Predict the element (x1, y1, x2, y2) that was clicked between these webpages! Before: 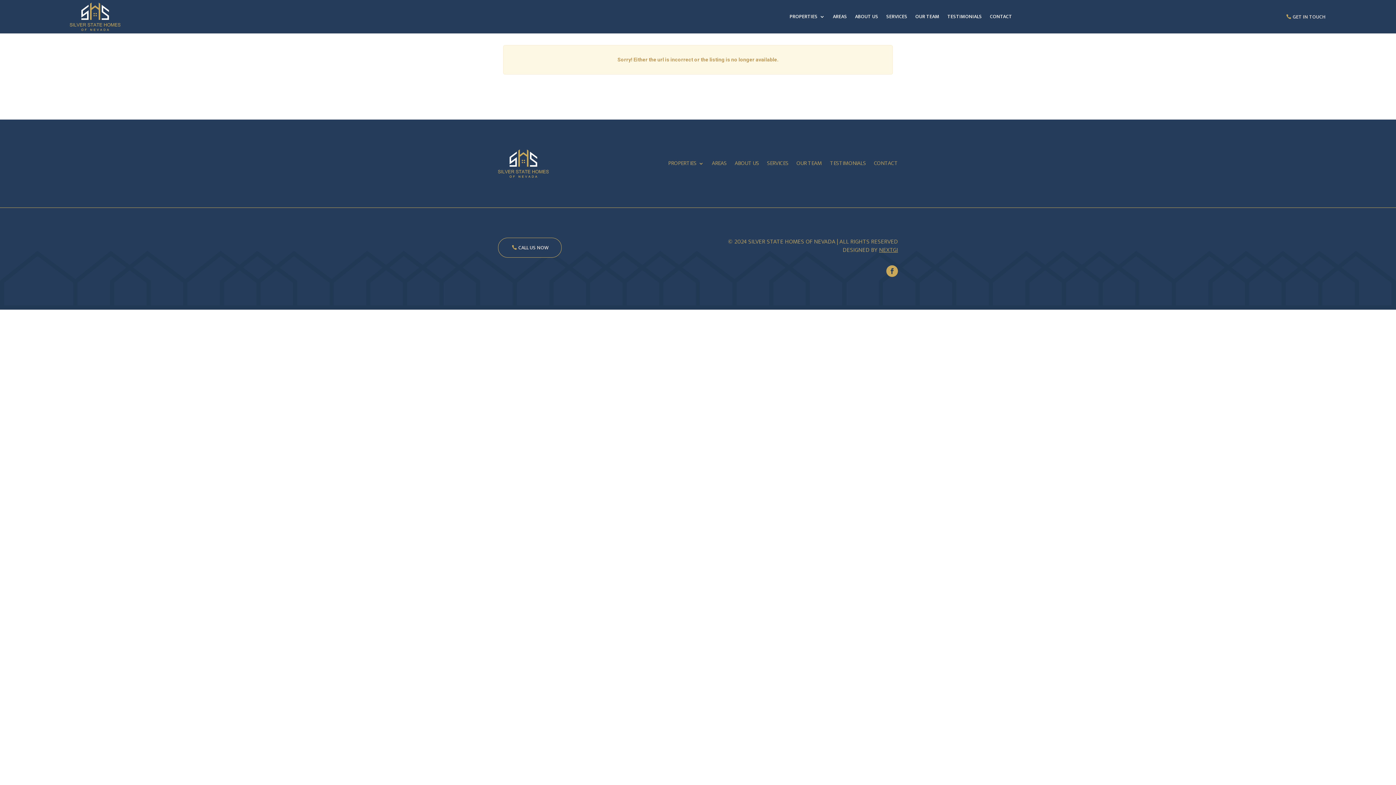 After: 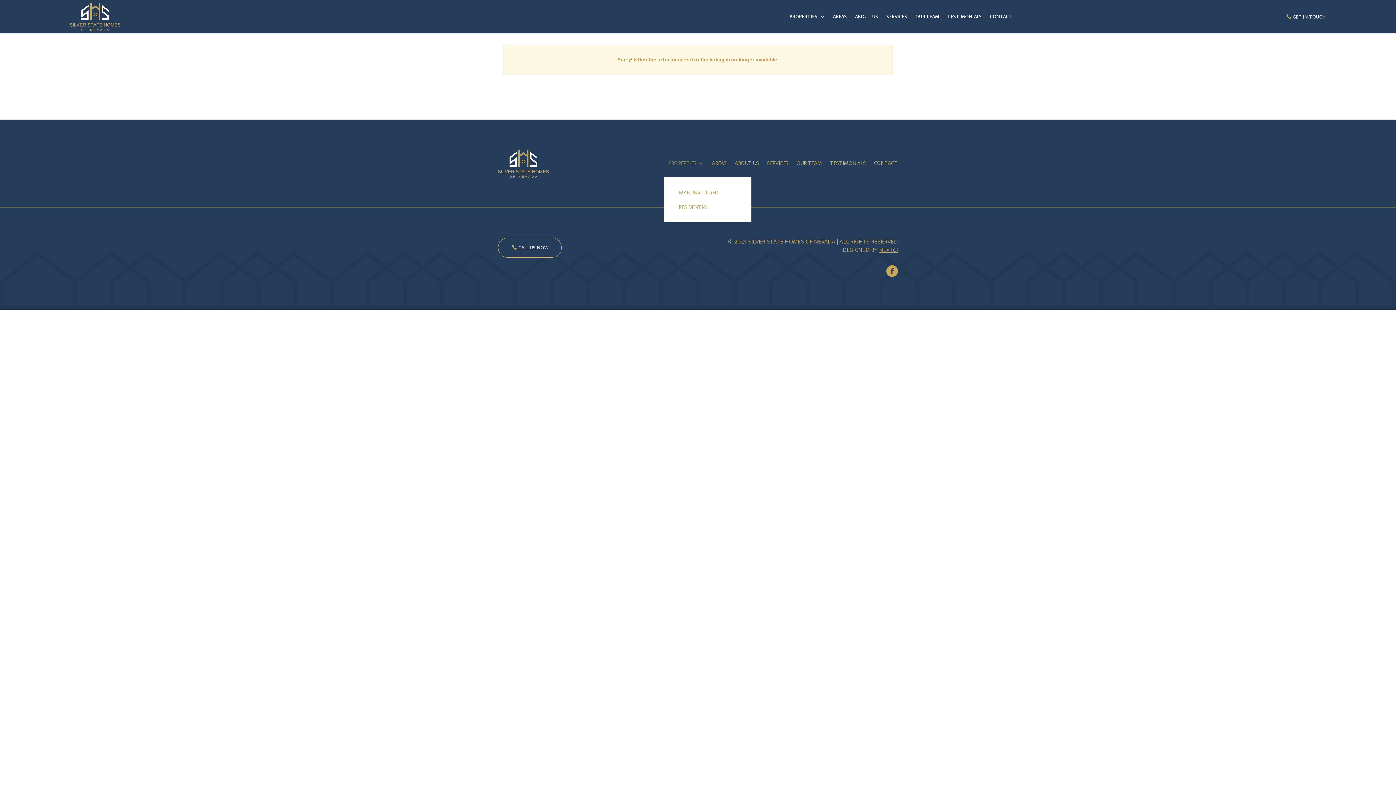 Action: label: PROPERTIES bbox: (668, 149, 704, 177)